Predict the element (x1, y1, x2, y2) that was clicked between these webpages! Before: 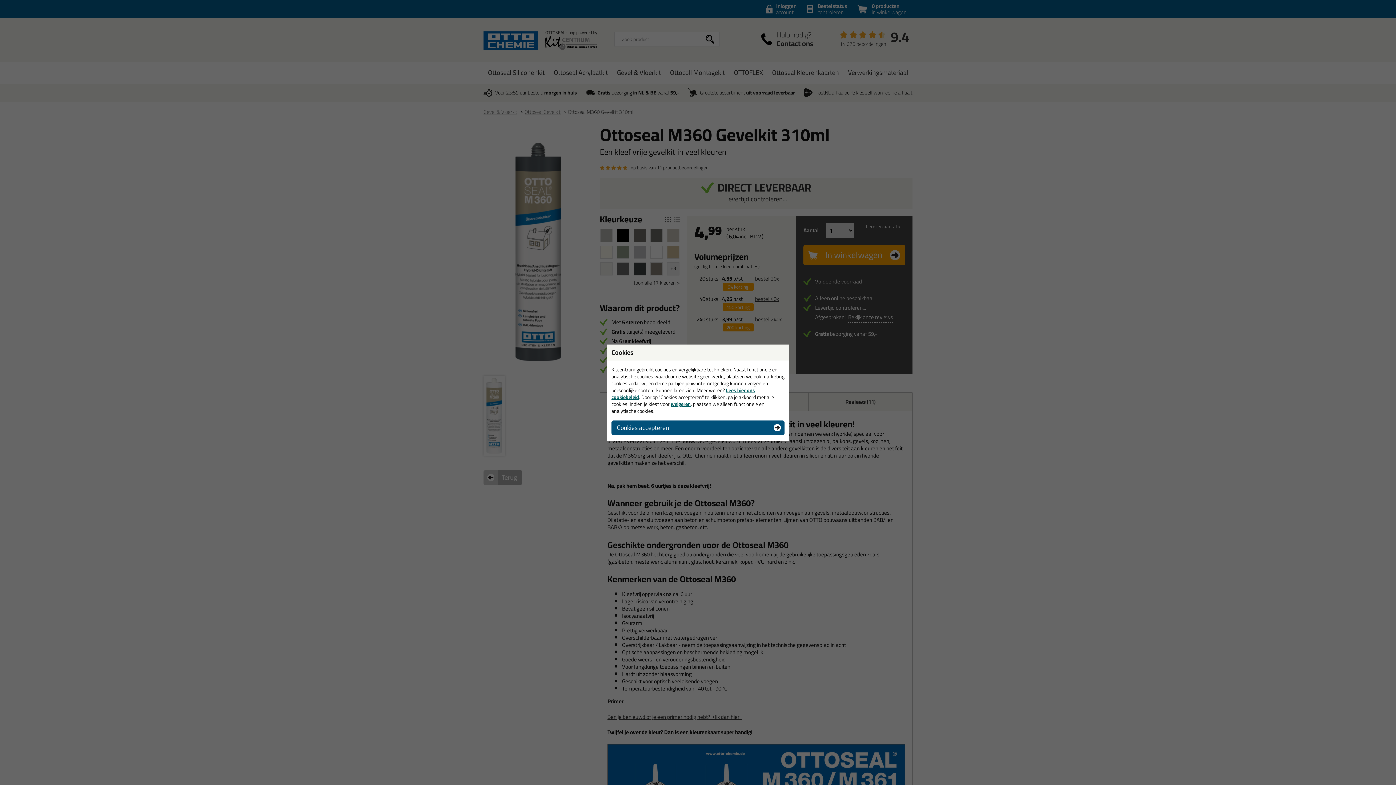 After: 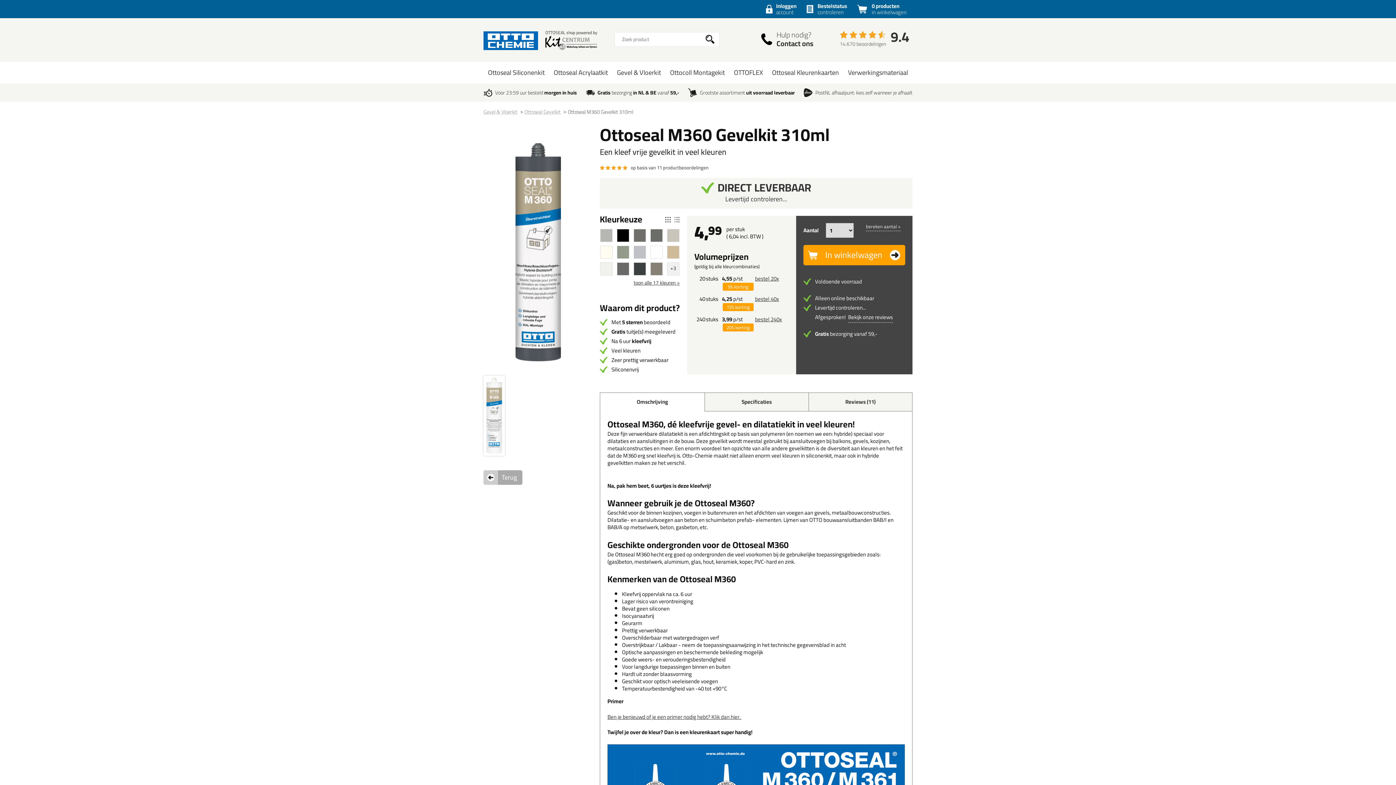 Action: bbox: (611, 420, 784, 435) label: Cookie accepteren